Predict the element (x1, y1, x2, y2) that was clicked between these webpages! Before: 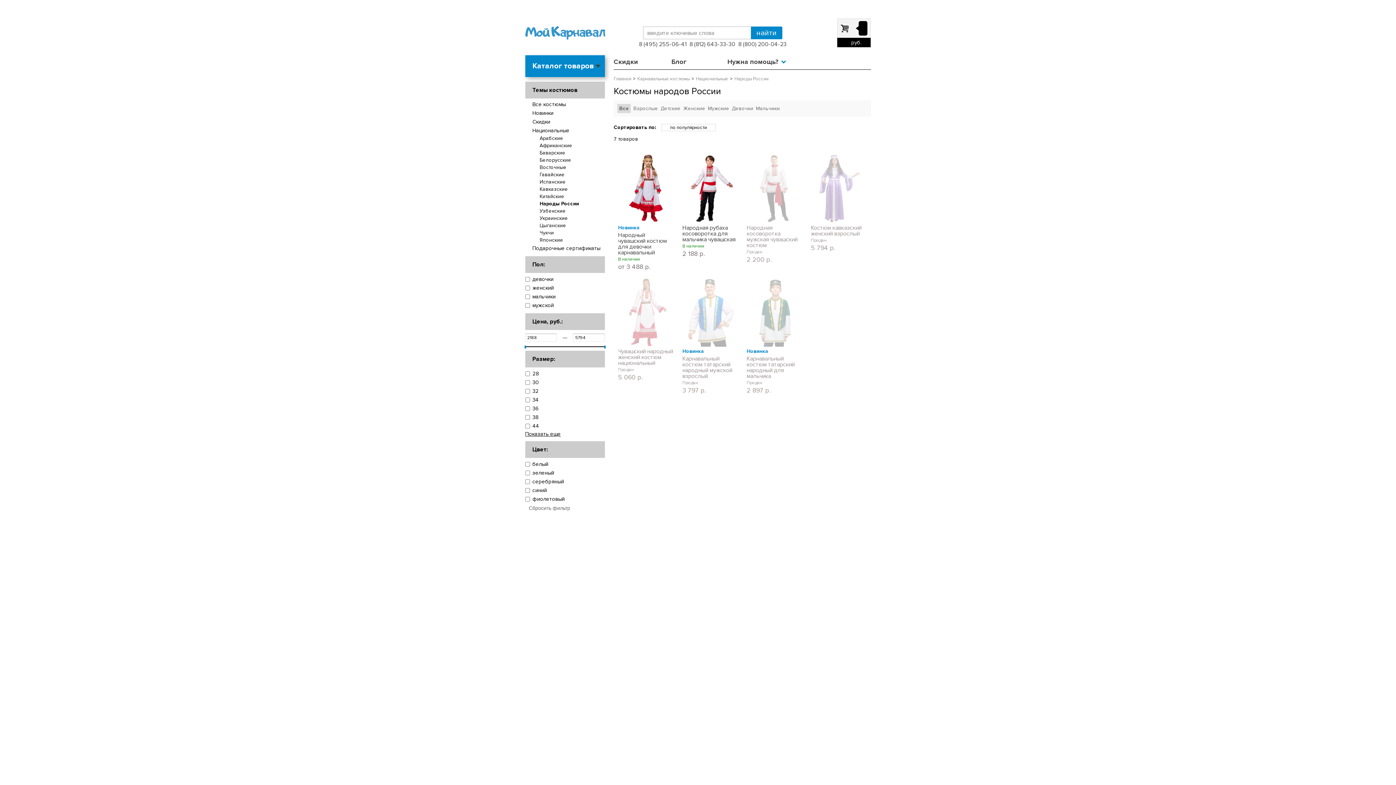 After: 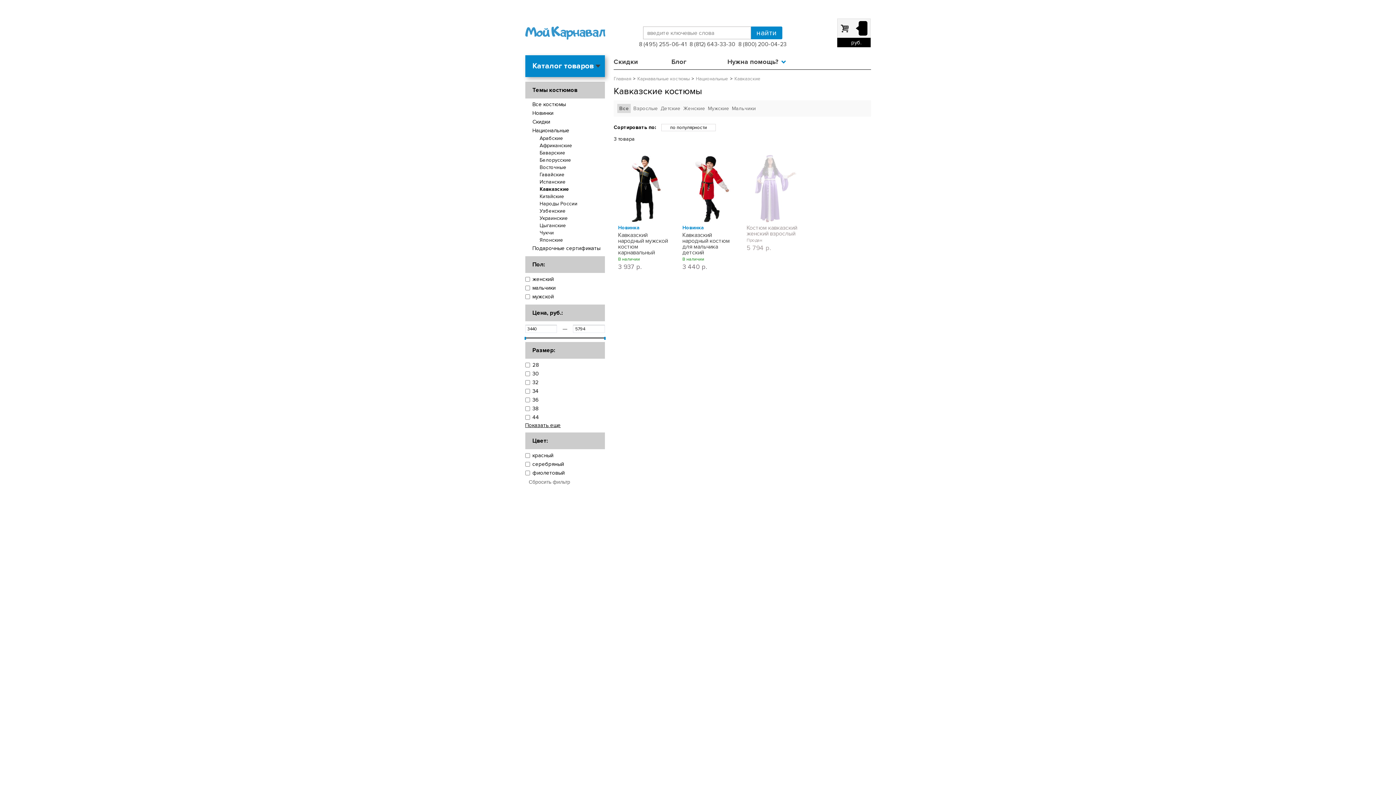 Action: label: Кавказские bbox: (525, 185, 605, 193)